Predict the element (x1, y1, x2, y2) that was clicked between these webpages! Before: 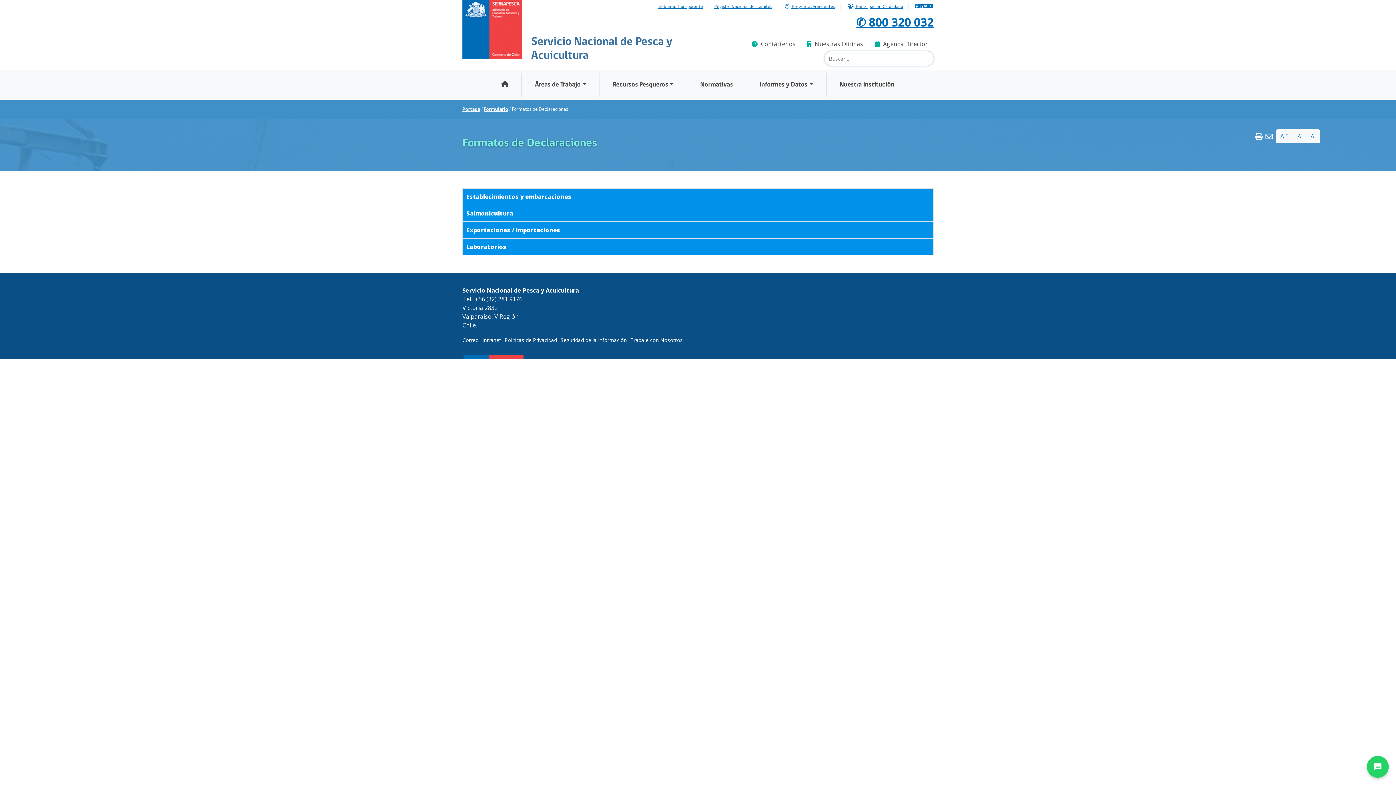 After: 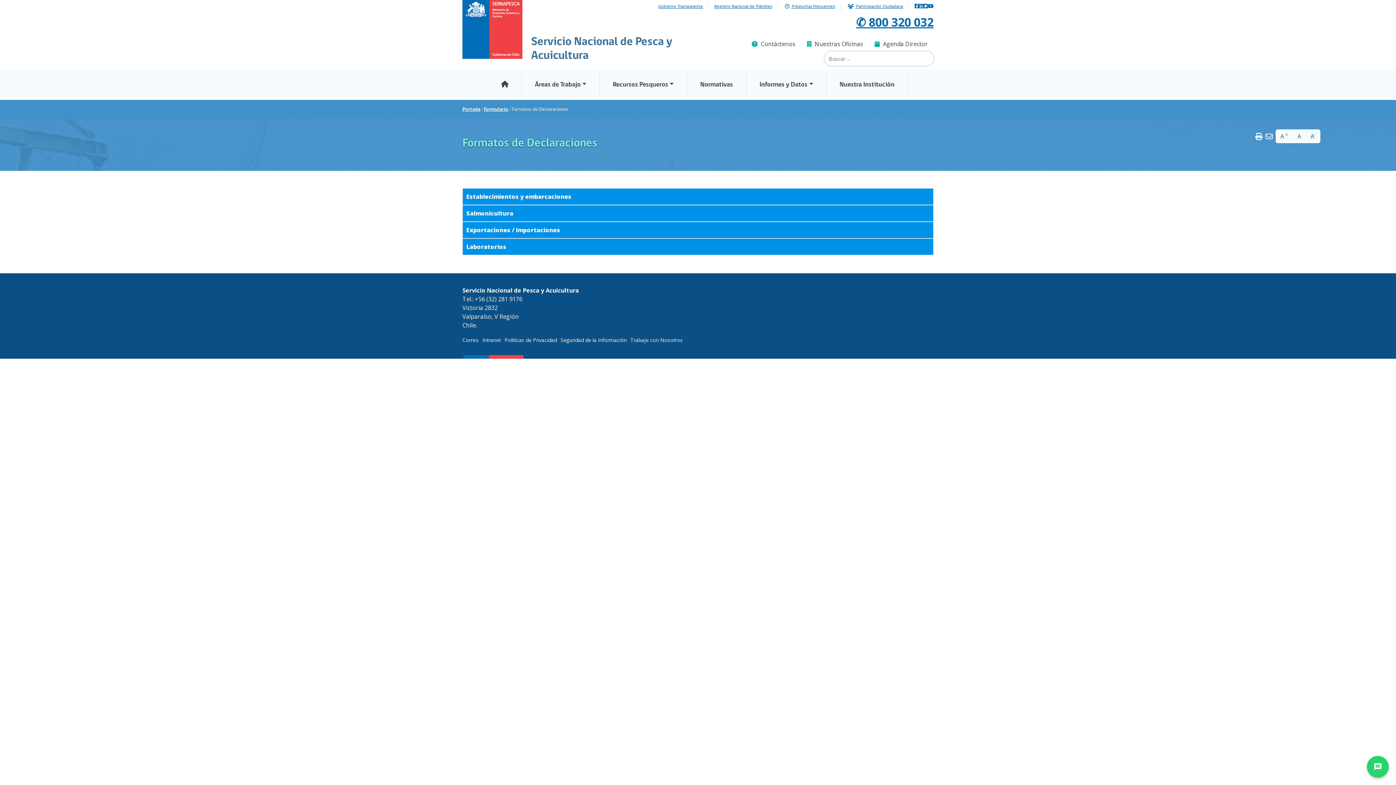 Action: bbox: (919, 2, 923, 10)